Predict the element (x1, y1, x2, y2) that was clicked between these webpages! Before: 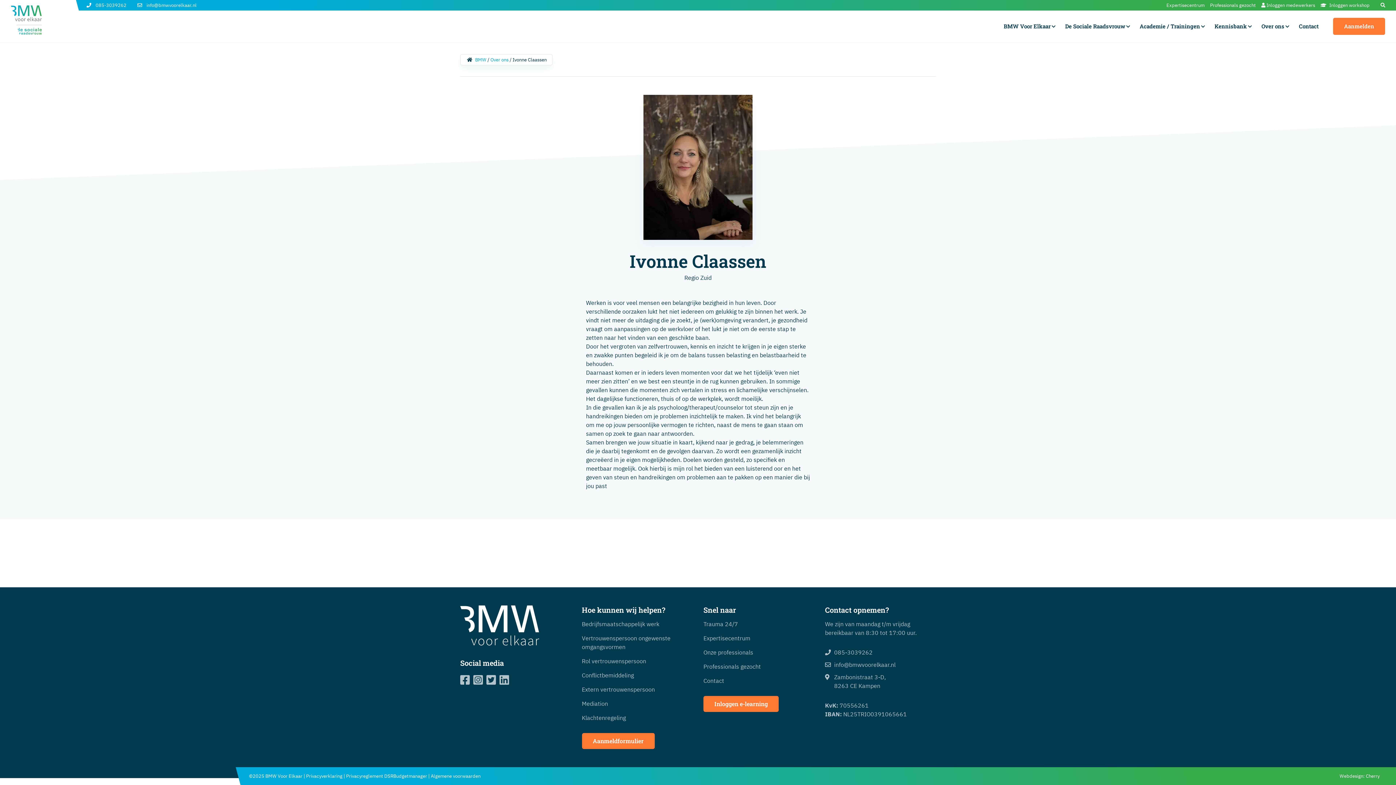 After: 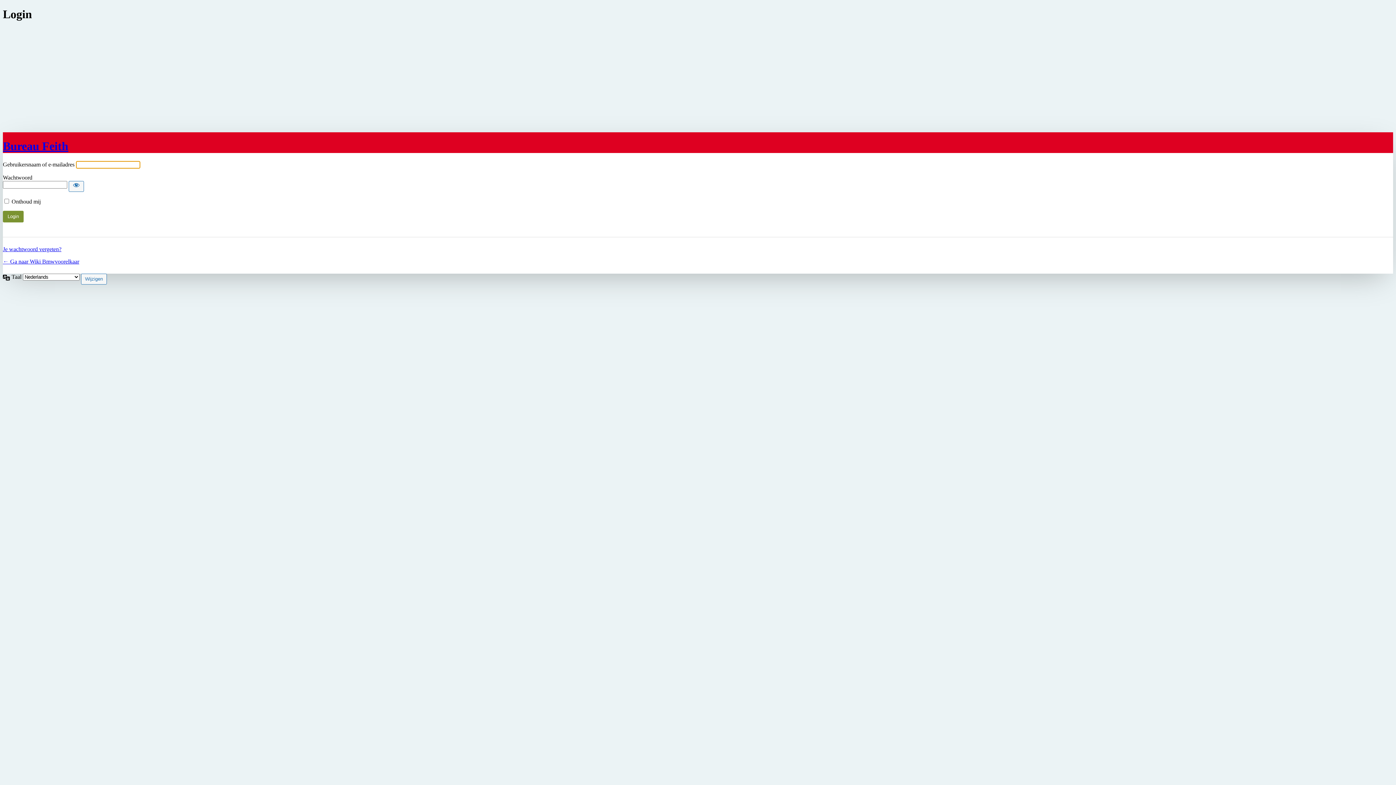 Action: label:  Inloggen medewerkers bbox: (1261, 2, 1315, 8)